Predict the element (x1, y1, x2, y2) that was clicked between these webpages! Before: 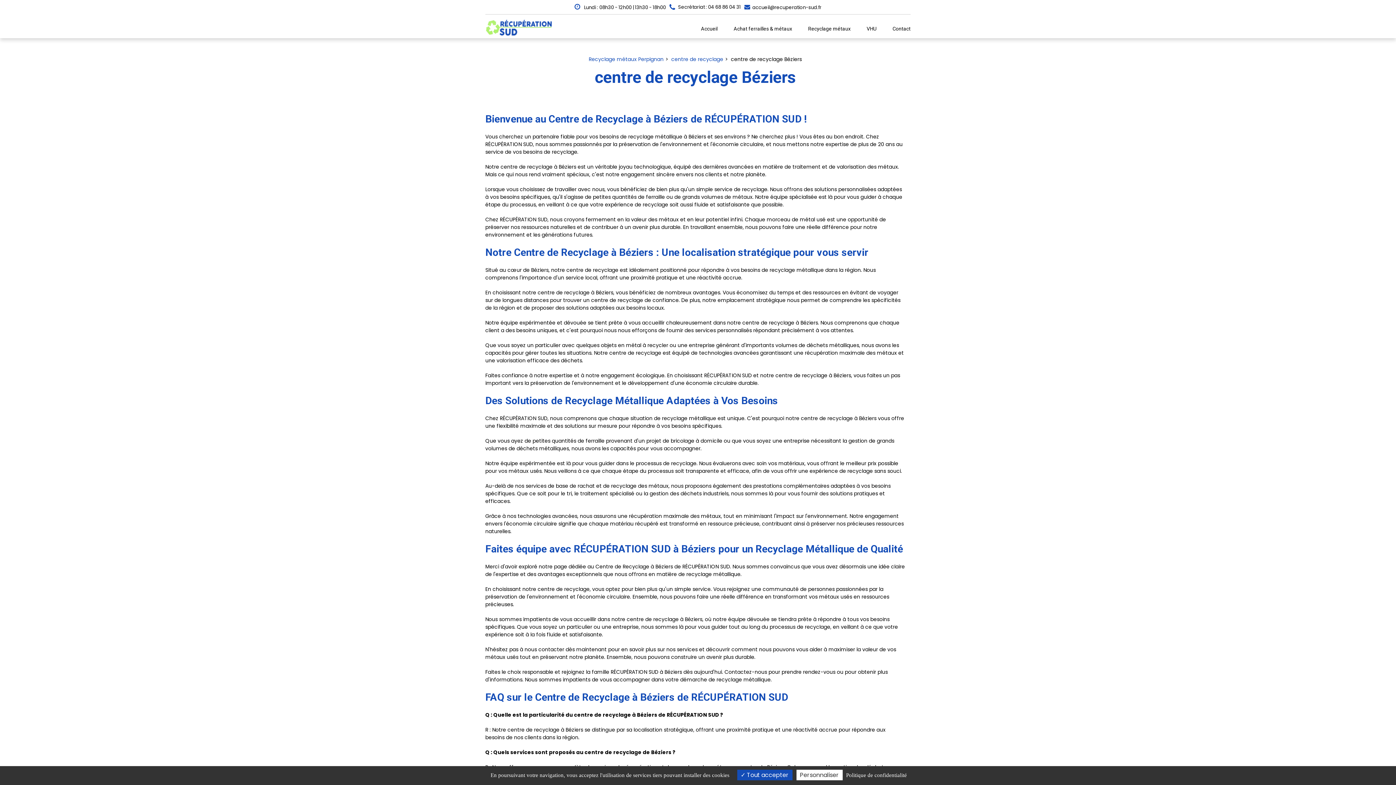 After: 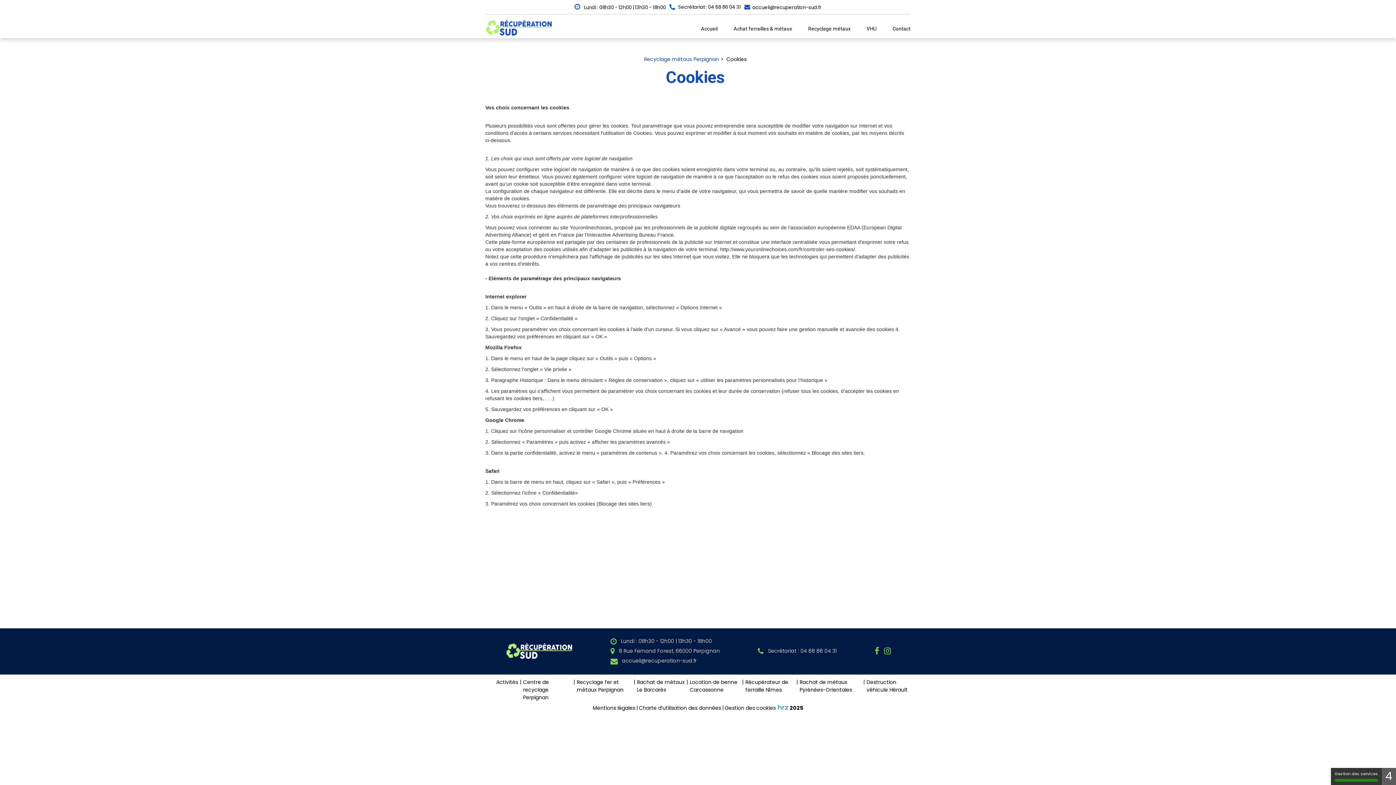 Action: label: Politique de confidentialité bbox: (844, 772, 909, 779)